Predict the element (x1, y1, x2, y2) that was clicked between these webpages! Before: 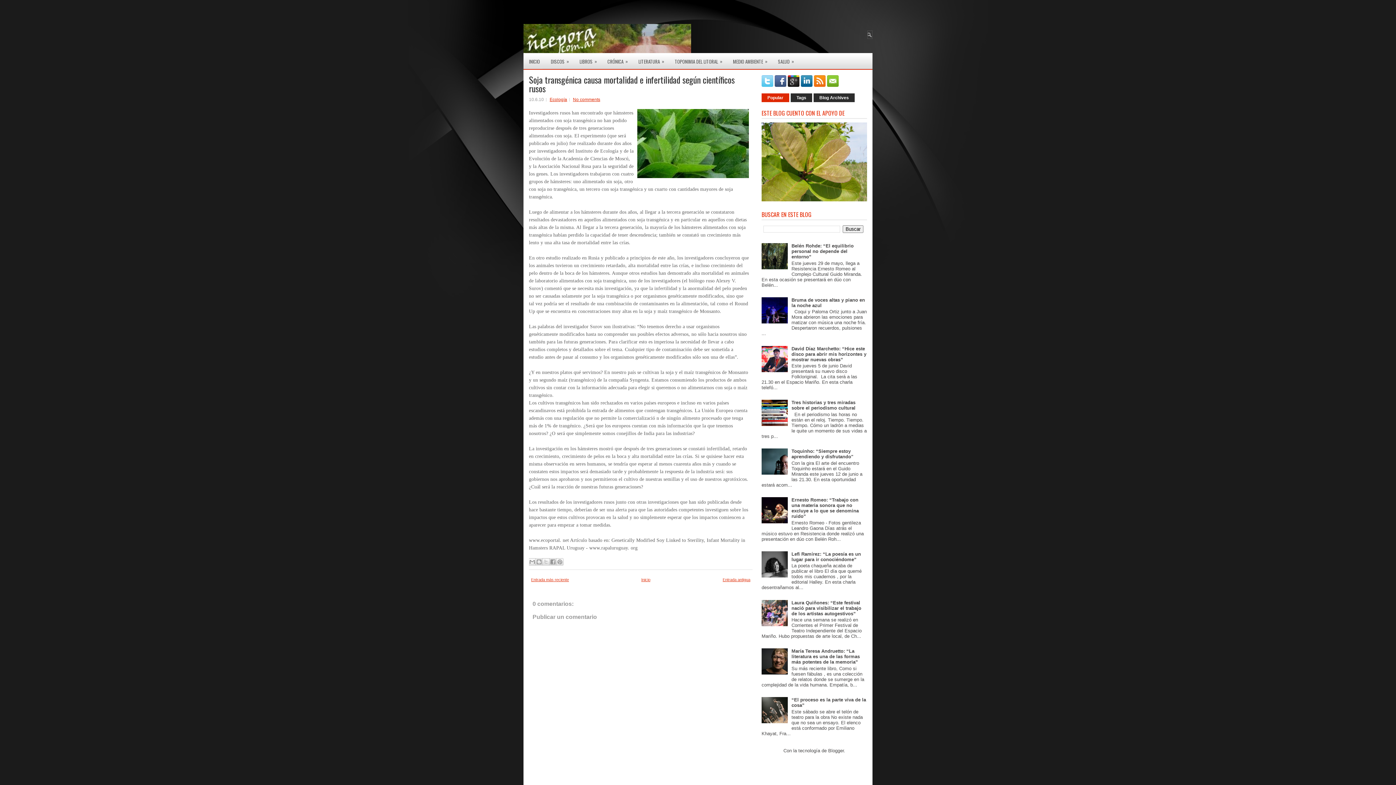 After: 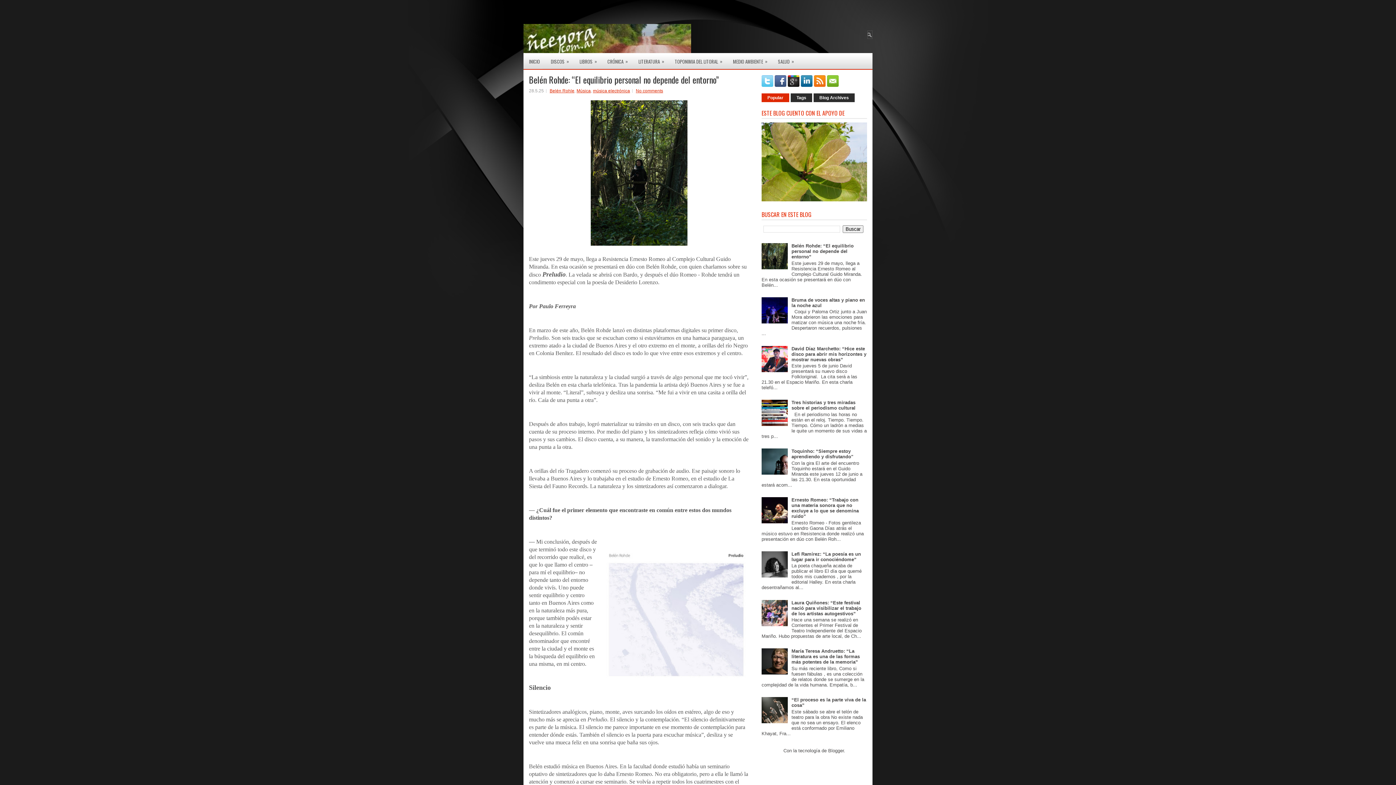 Action: bbox: (791, 243, 853, 259) label: Belén Rohde: “El equilibrio personal no depende del entorno”